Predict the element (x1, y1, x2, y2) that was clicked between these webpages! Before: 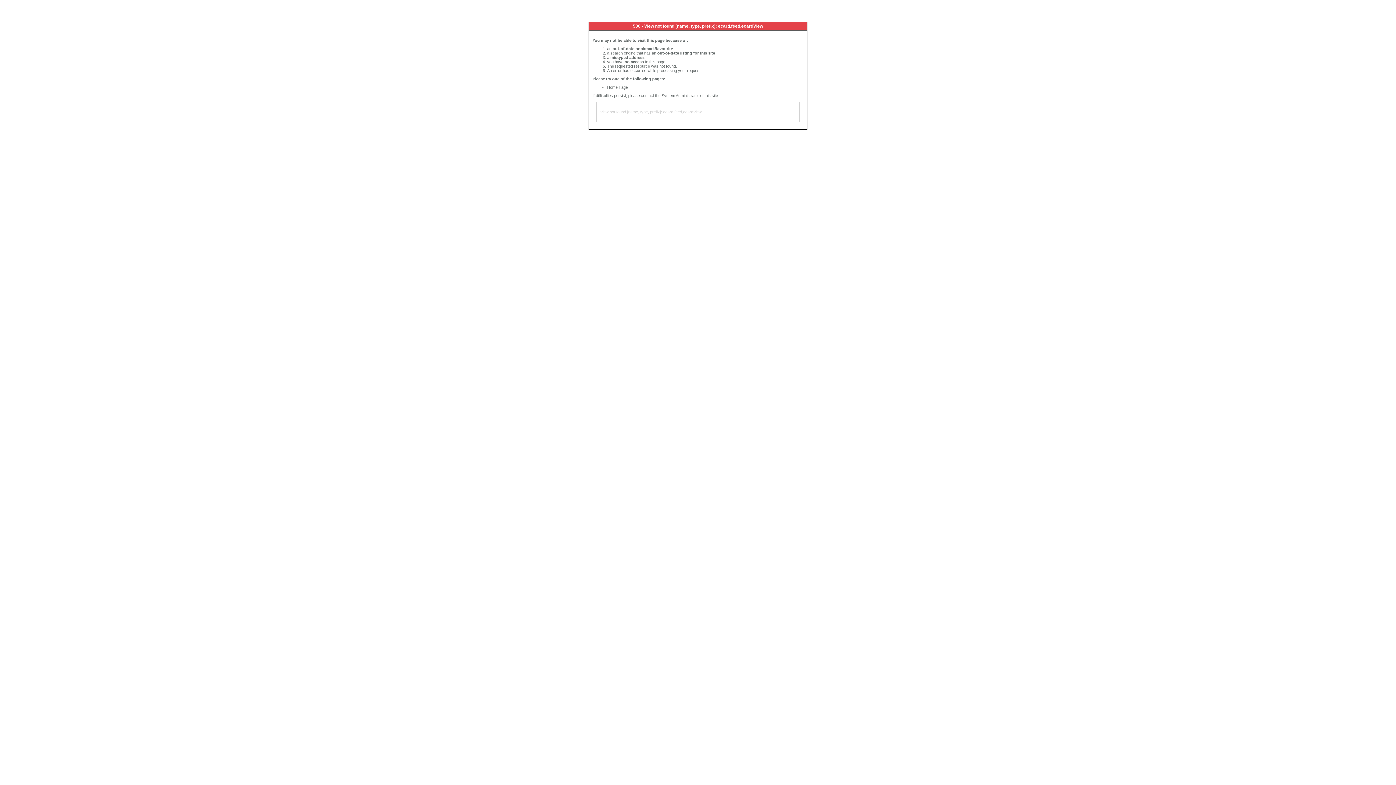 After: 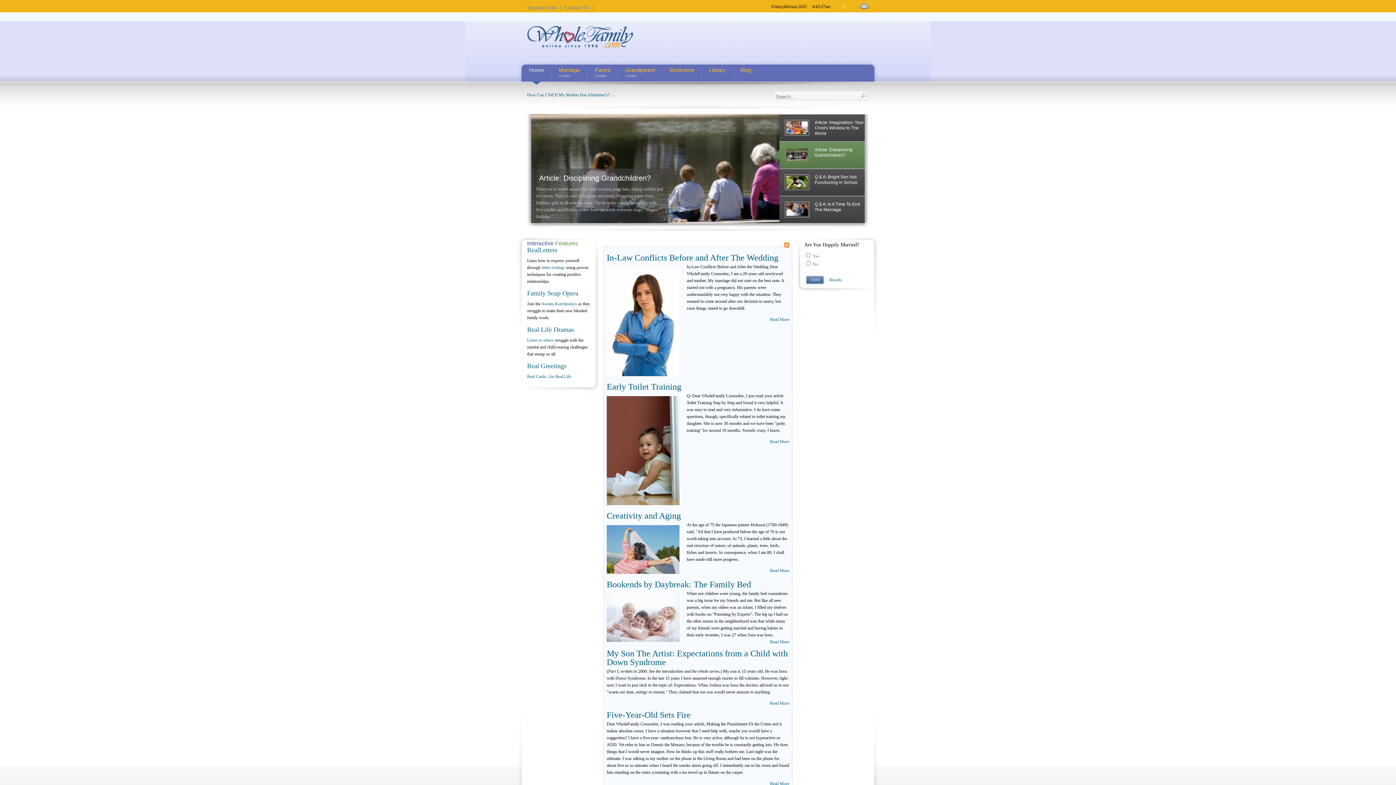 Action: bbox: (607, 85, 628, 89) label: Home Page